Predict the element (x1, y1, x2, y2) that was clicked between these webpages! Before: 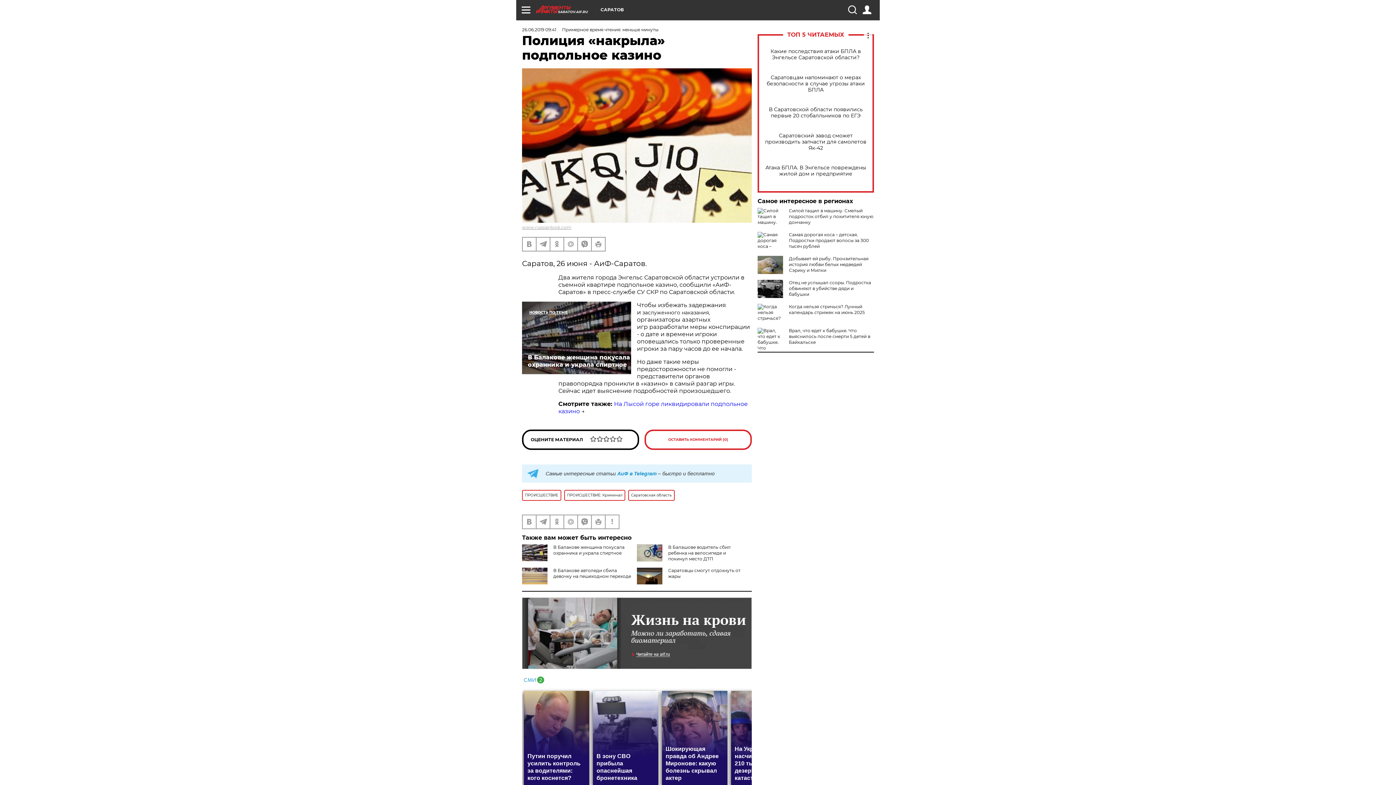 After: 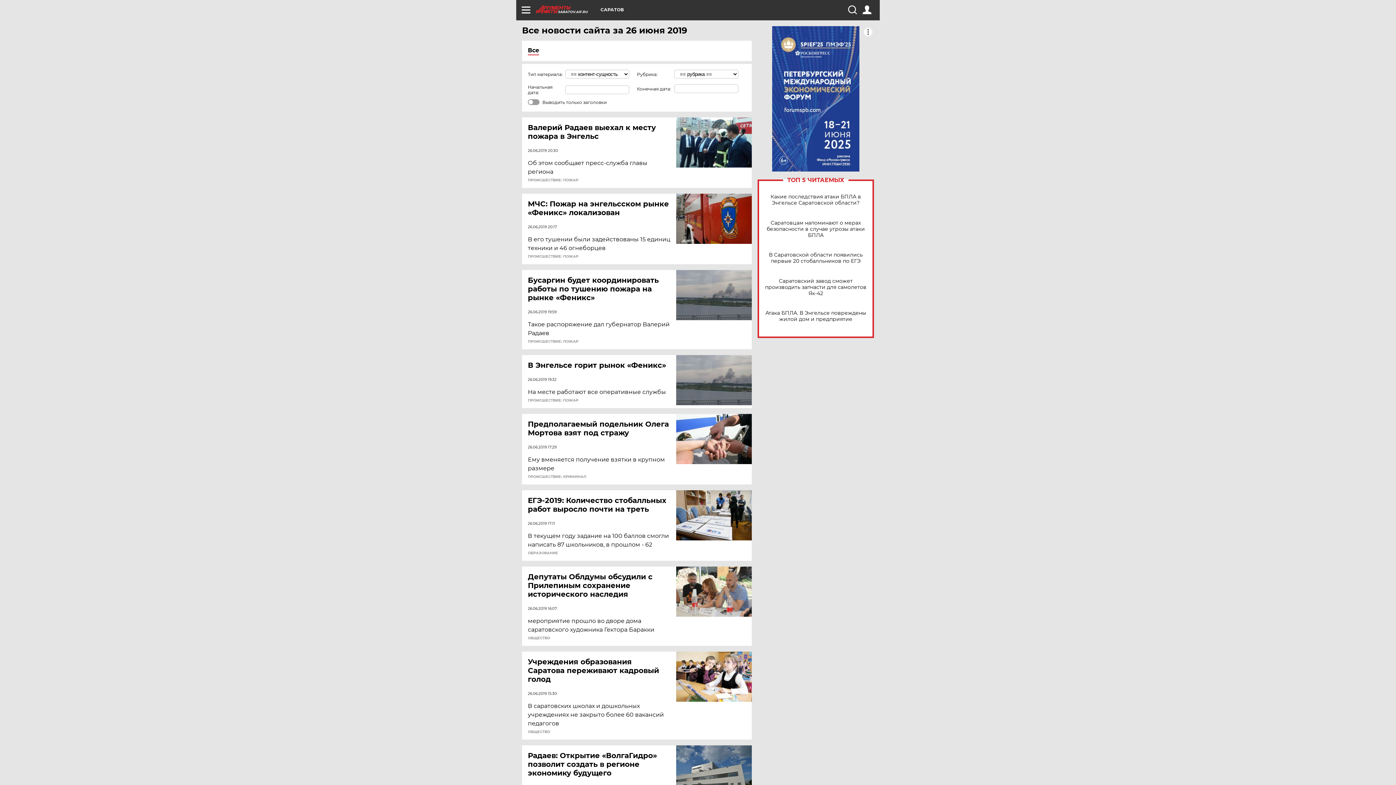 Action: label: 26.06.2019 09:41 bbox: (522, 26, 556, 32)